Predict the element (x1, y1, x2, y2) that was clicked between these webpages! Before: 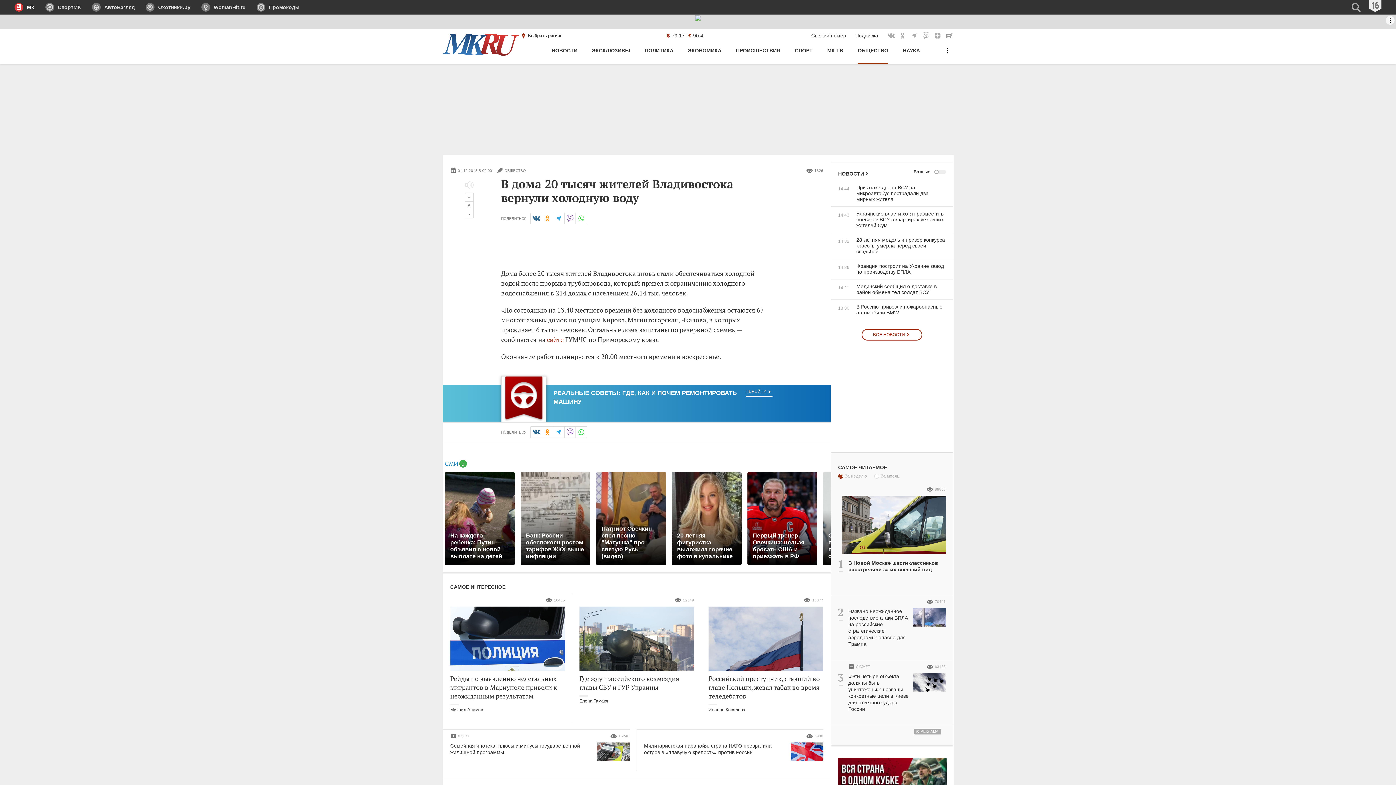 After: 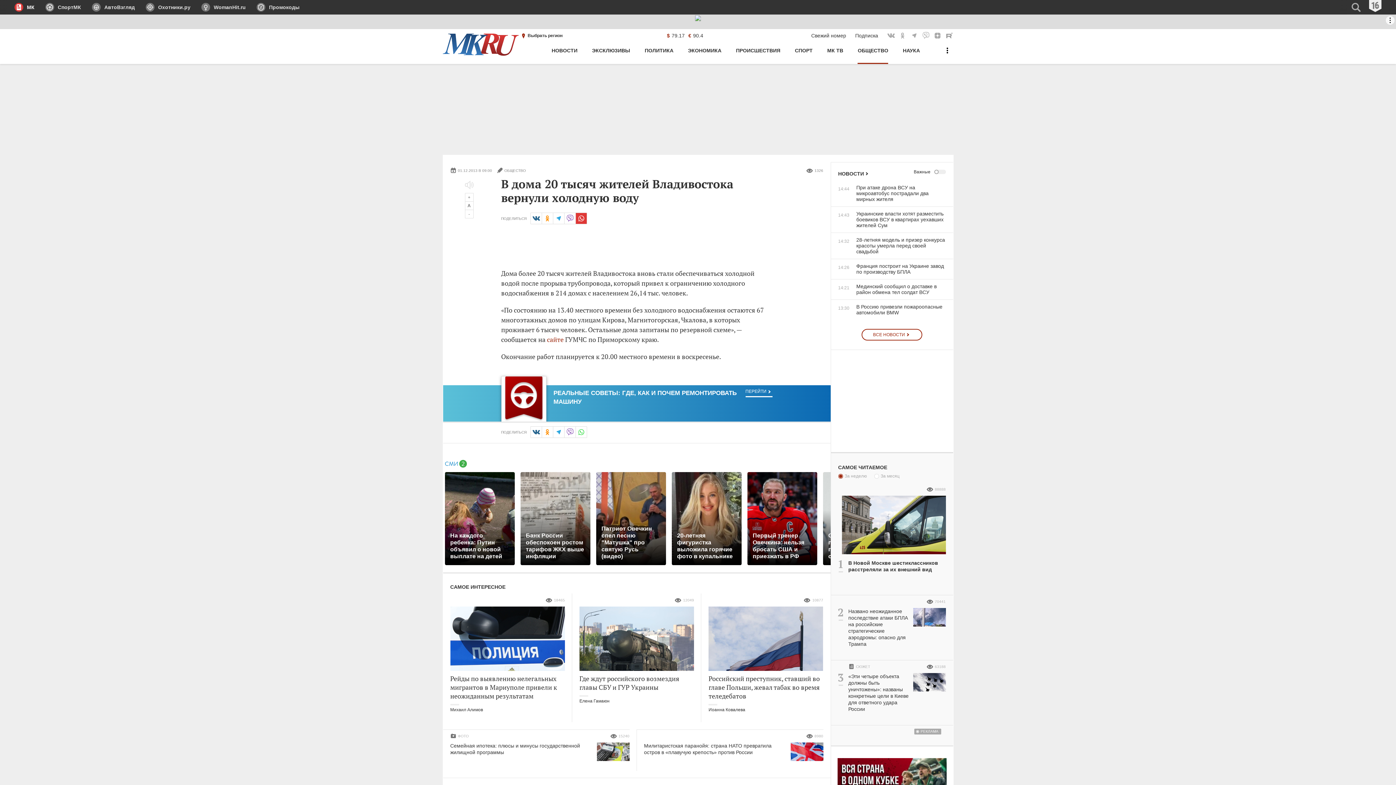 Action: bbox: (575, 212, 587, 224) label: в WhatsApp